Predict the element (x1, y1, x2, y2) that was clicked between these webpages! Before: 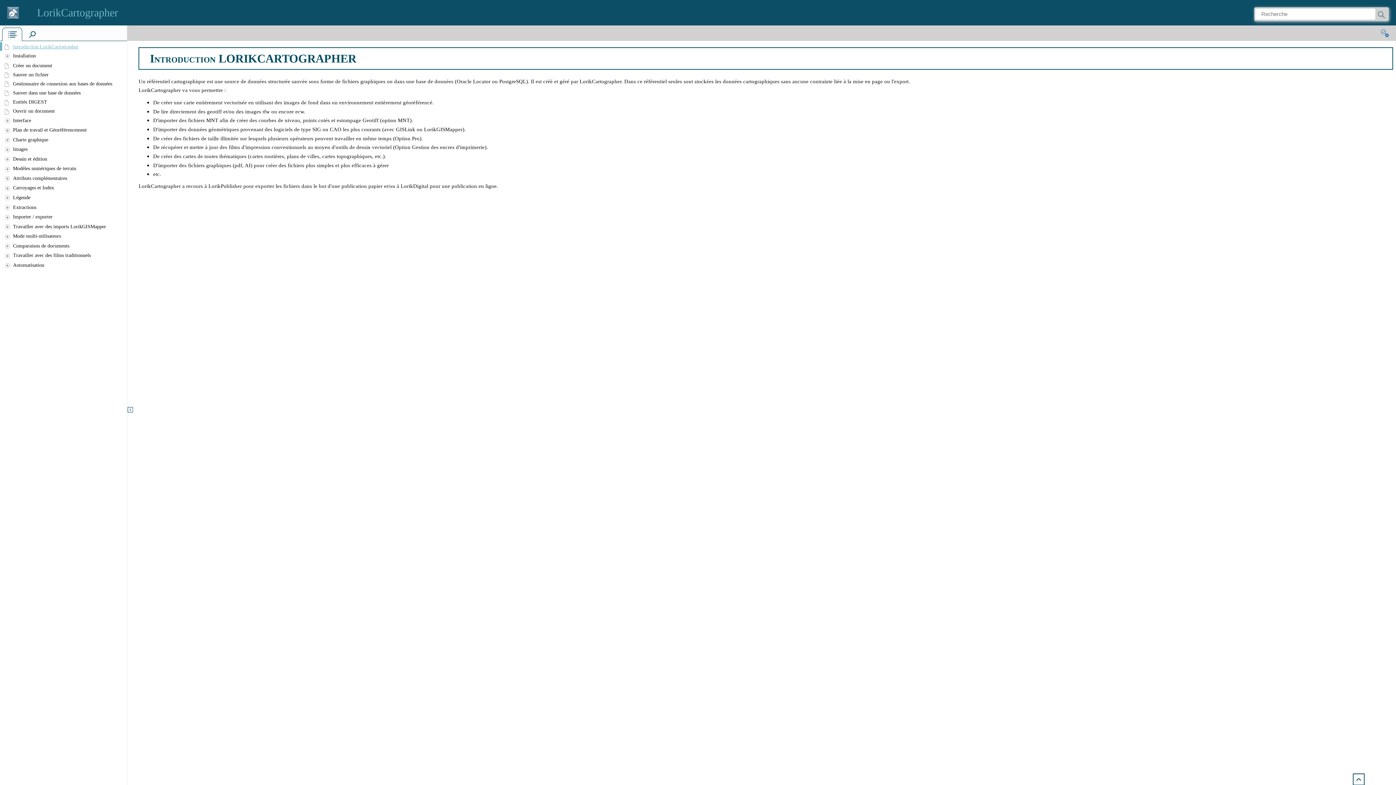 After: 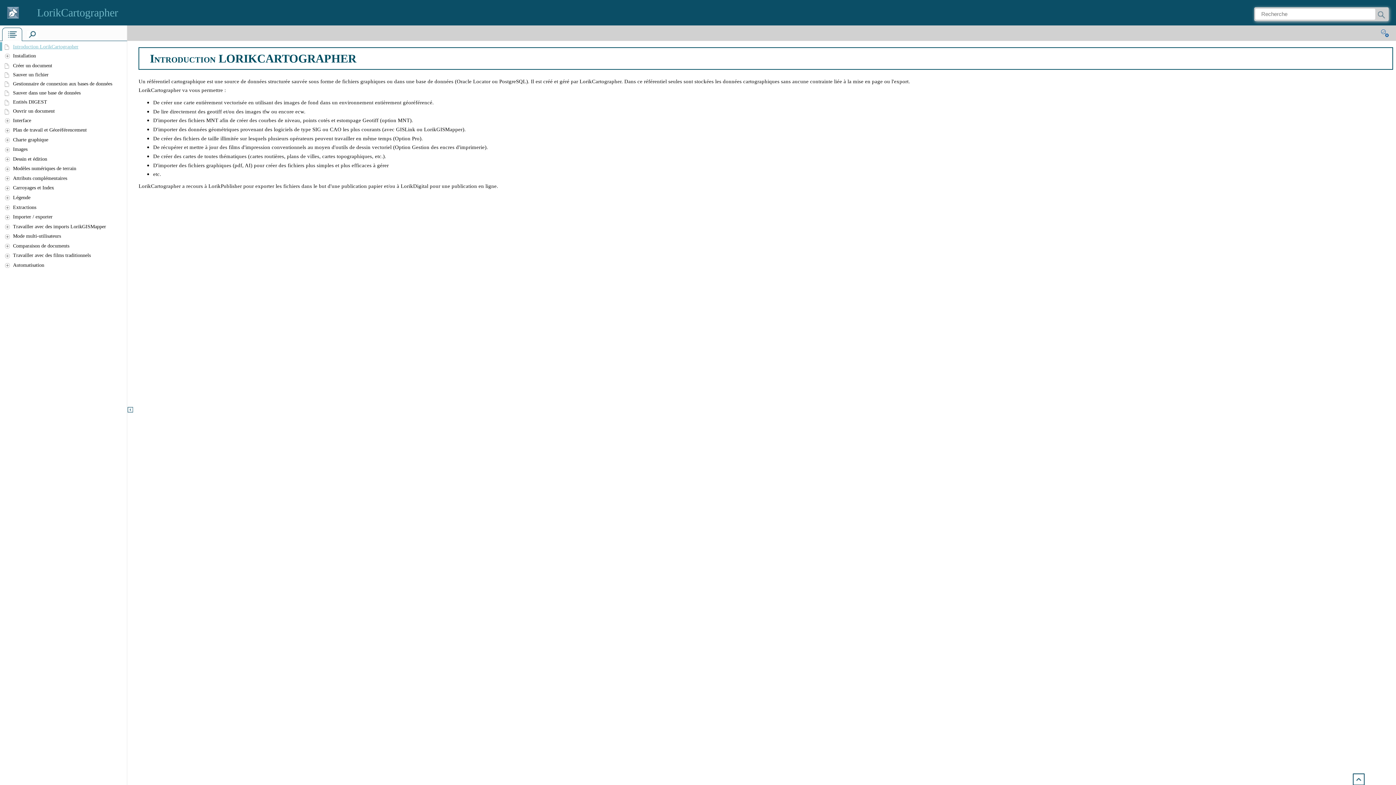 Action: label: LorikCartographer bbox: (37, 6, 118, 18)